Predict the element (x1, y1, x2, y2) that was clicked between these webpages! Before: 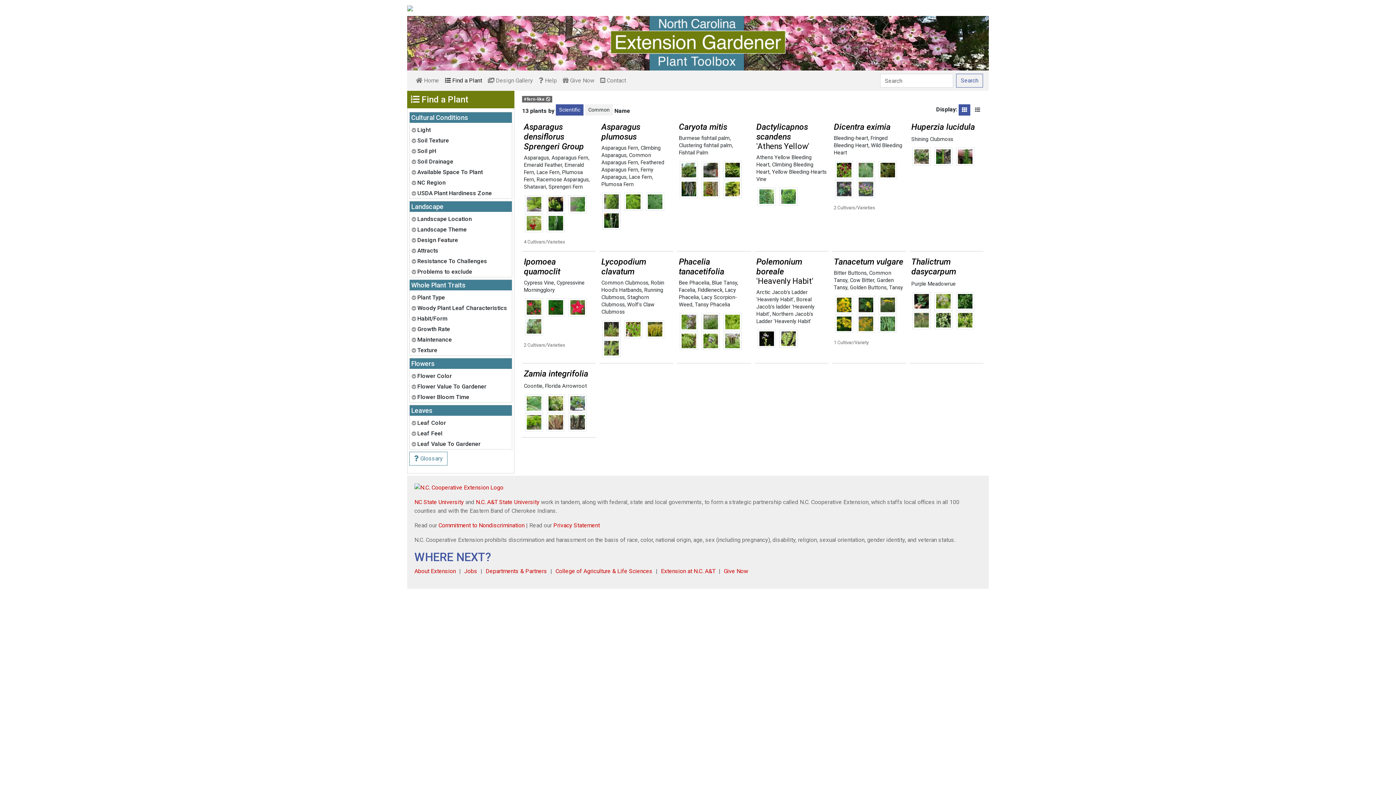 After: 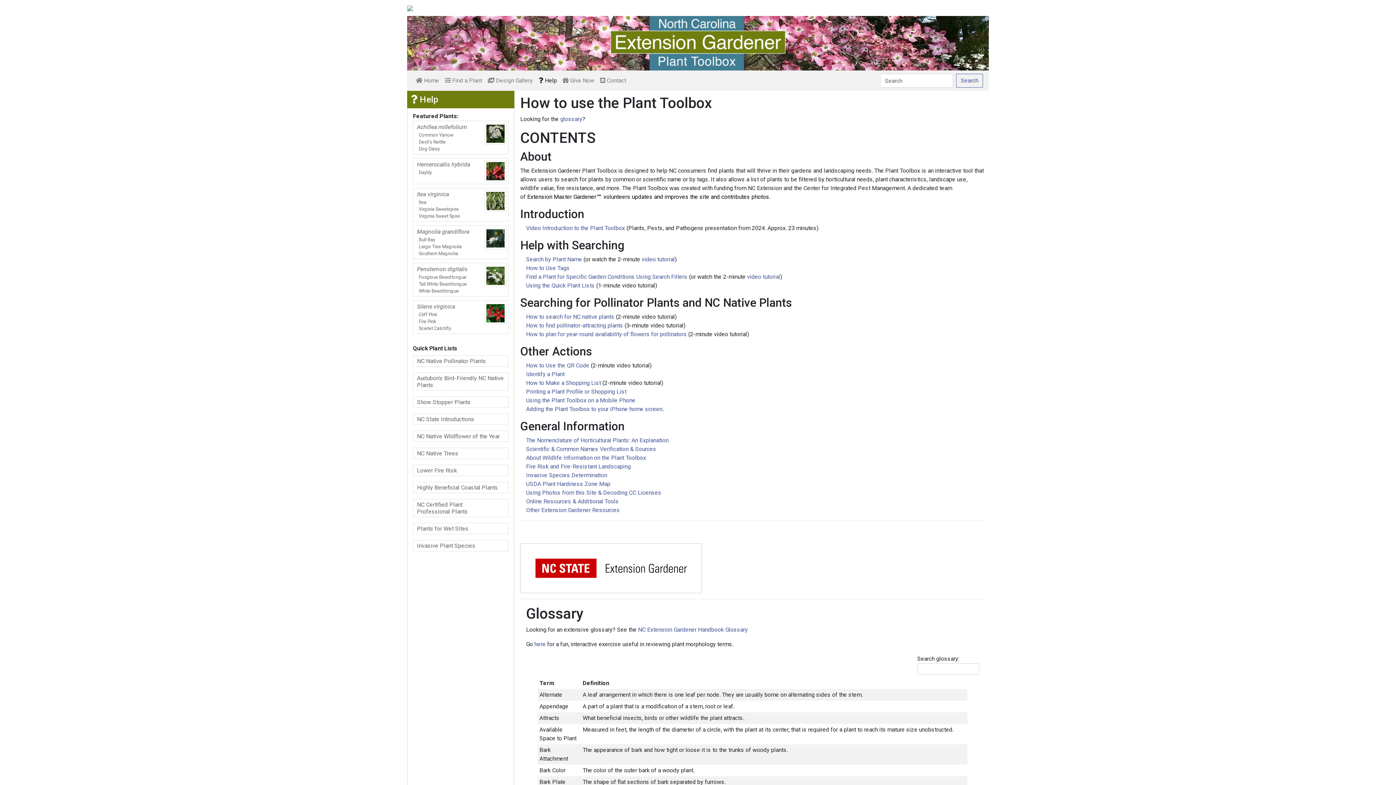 Action: label:  Help bbox: (536, 73, 560, 88)